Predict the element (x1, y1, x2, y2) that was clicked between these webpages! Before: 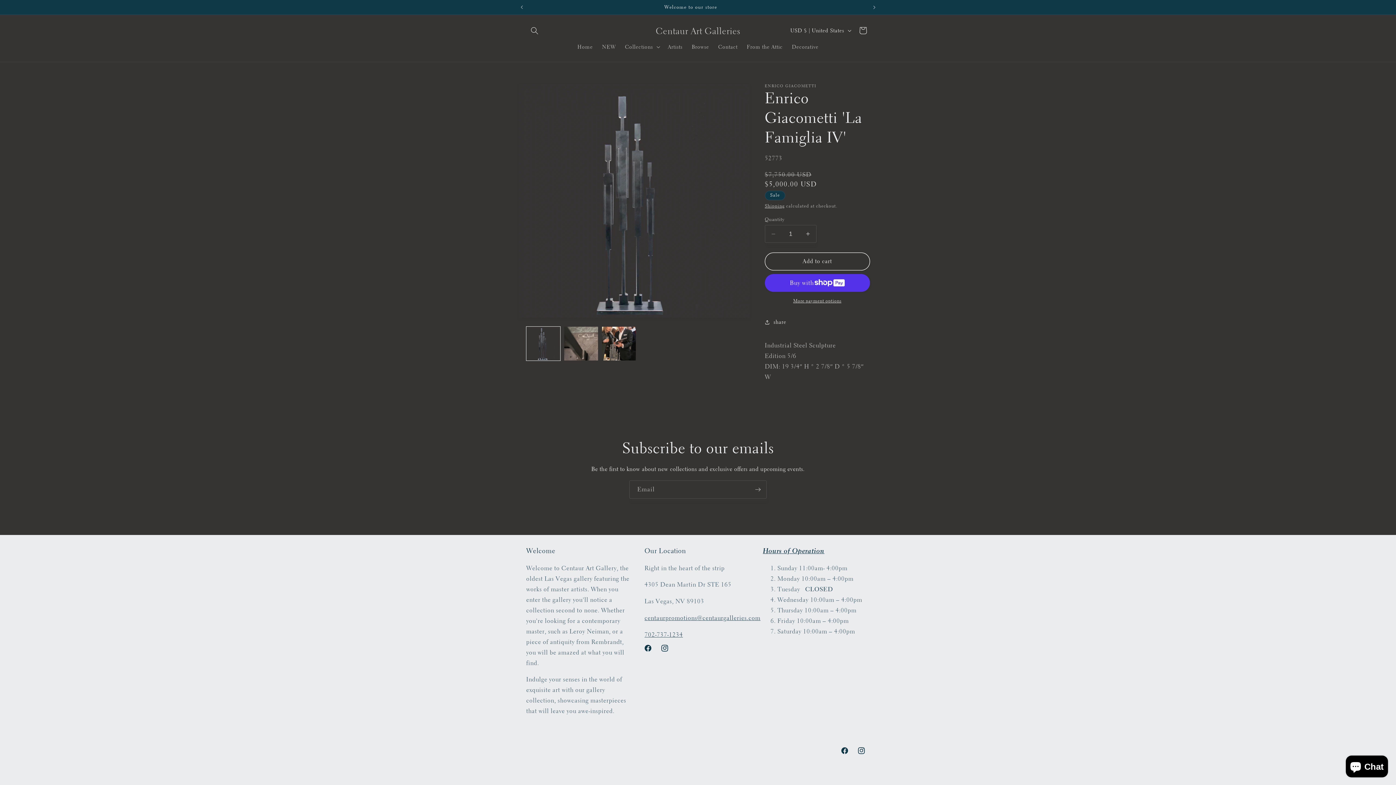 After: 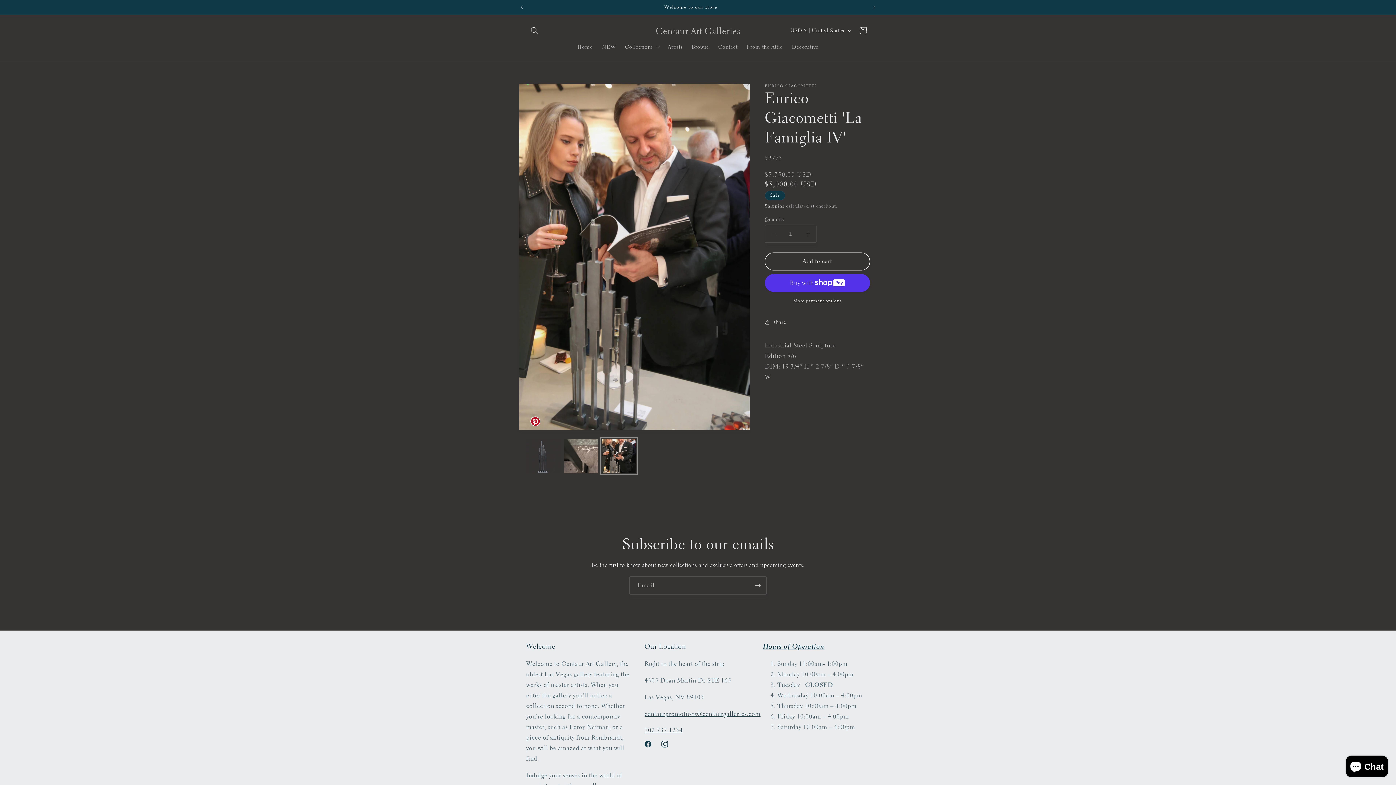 Action: bbox: (602, 326, 636, 360) label: Load image 3 in gallery view